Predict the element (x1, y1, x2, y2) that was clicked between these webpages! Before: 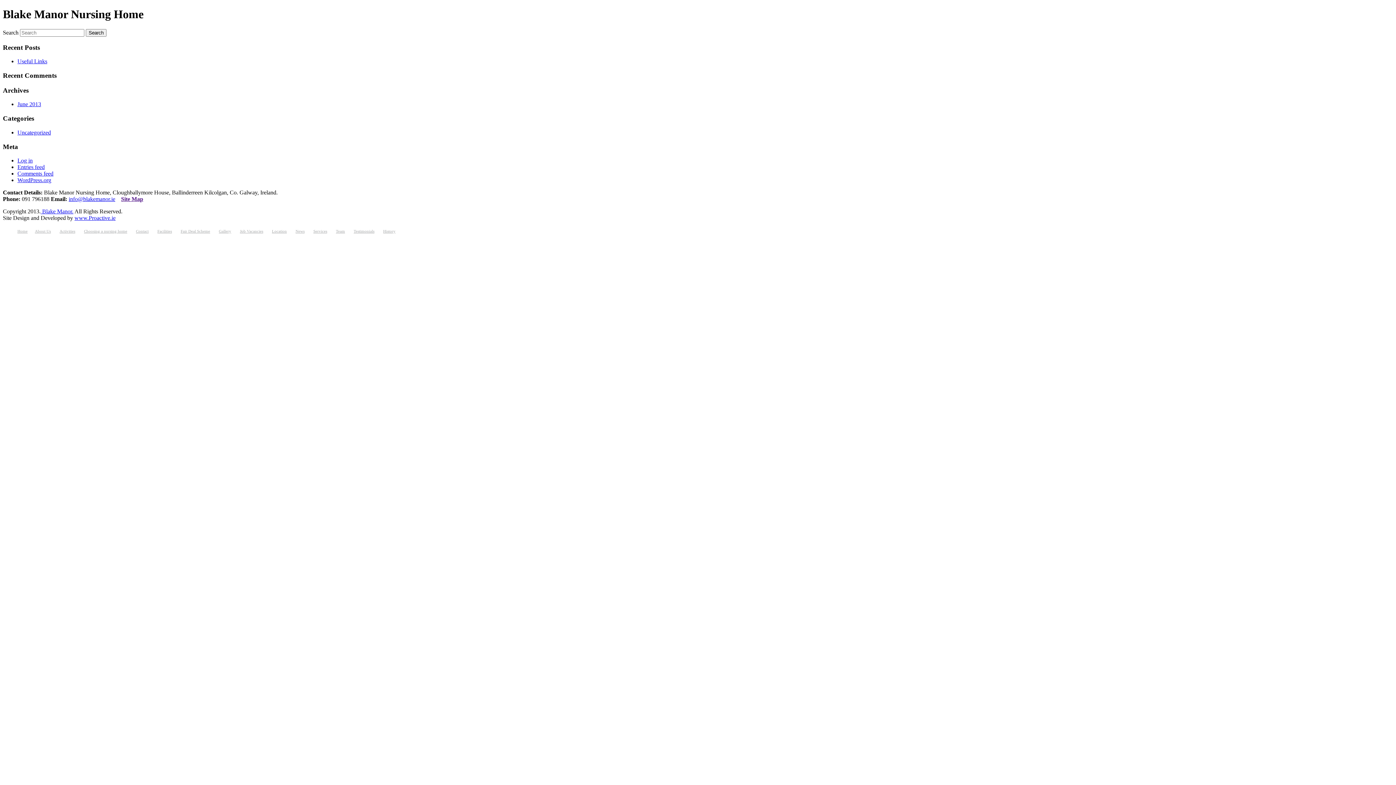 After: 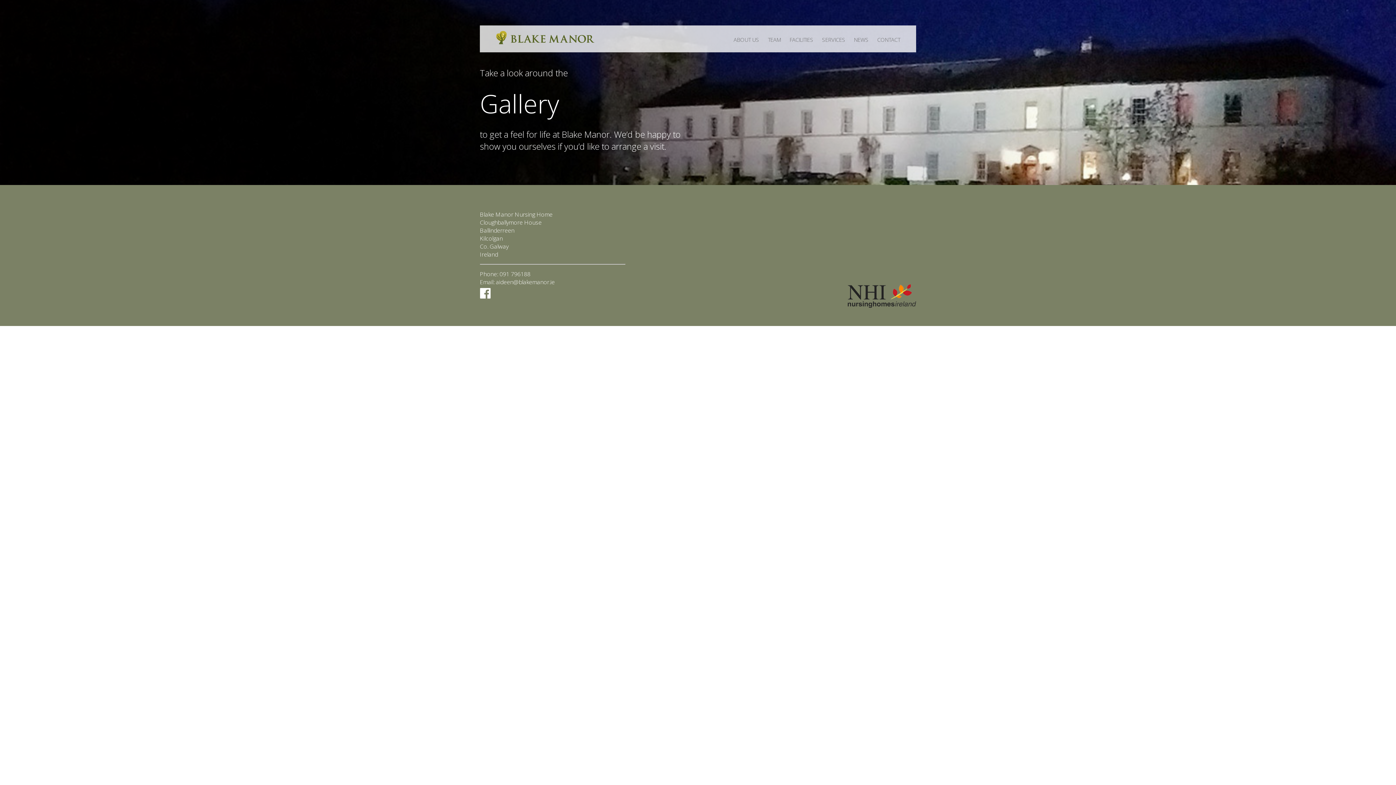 Action: bbox: (218, 229, 231, 233) label: Gallery